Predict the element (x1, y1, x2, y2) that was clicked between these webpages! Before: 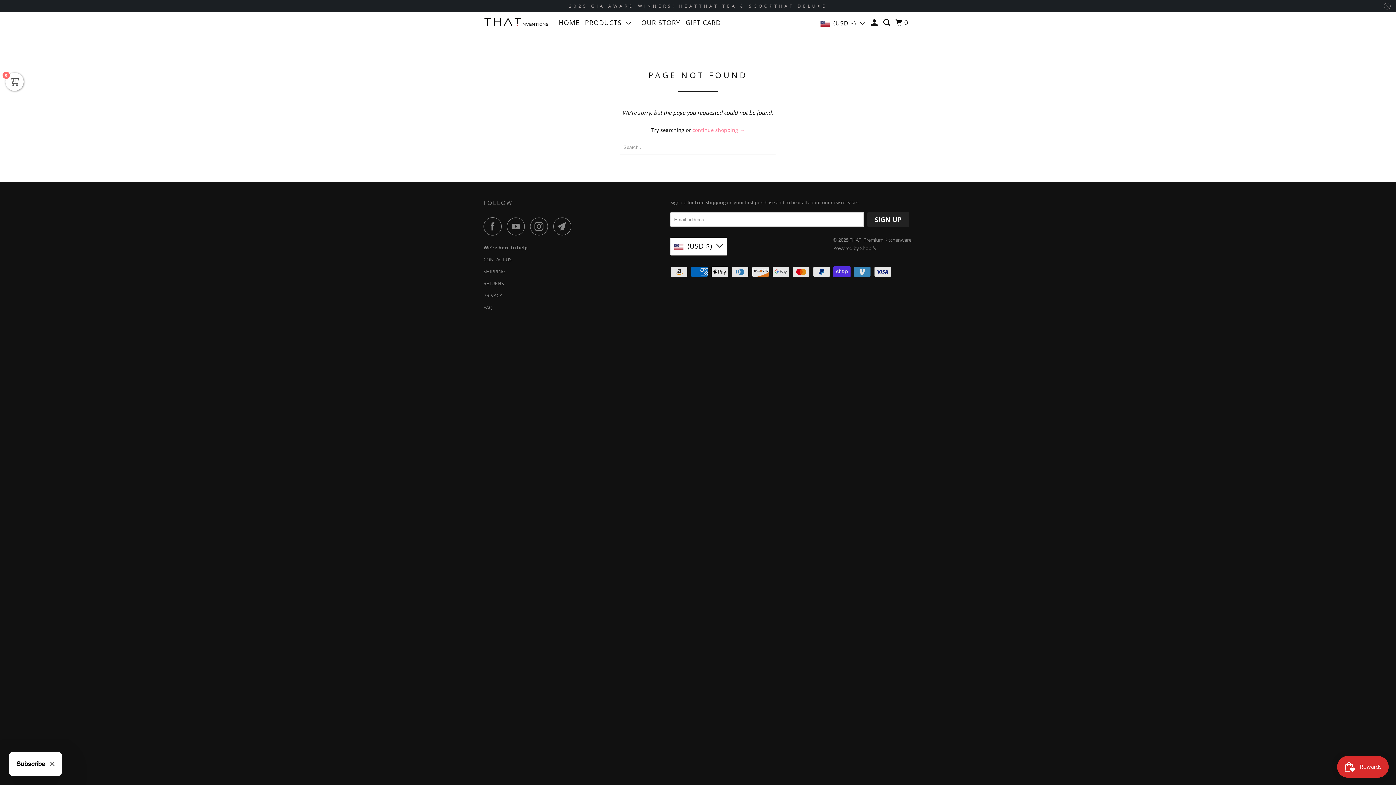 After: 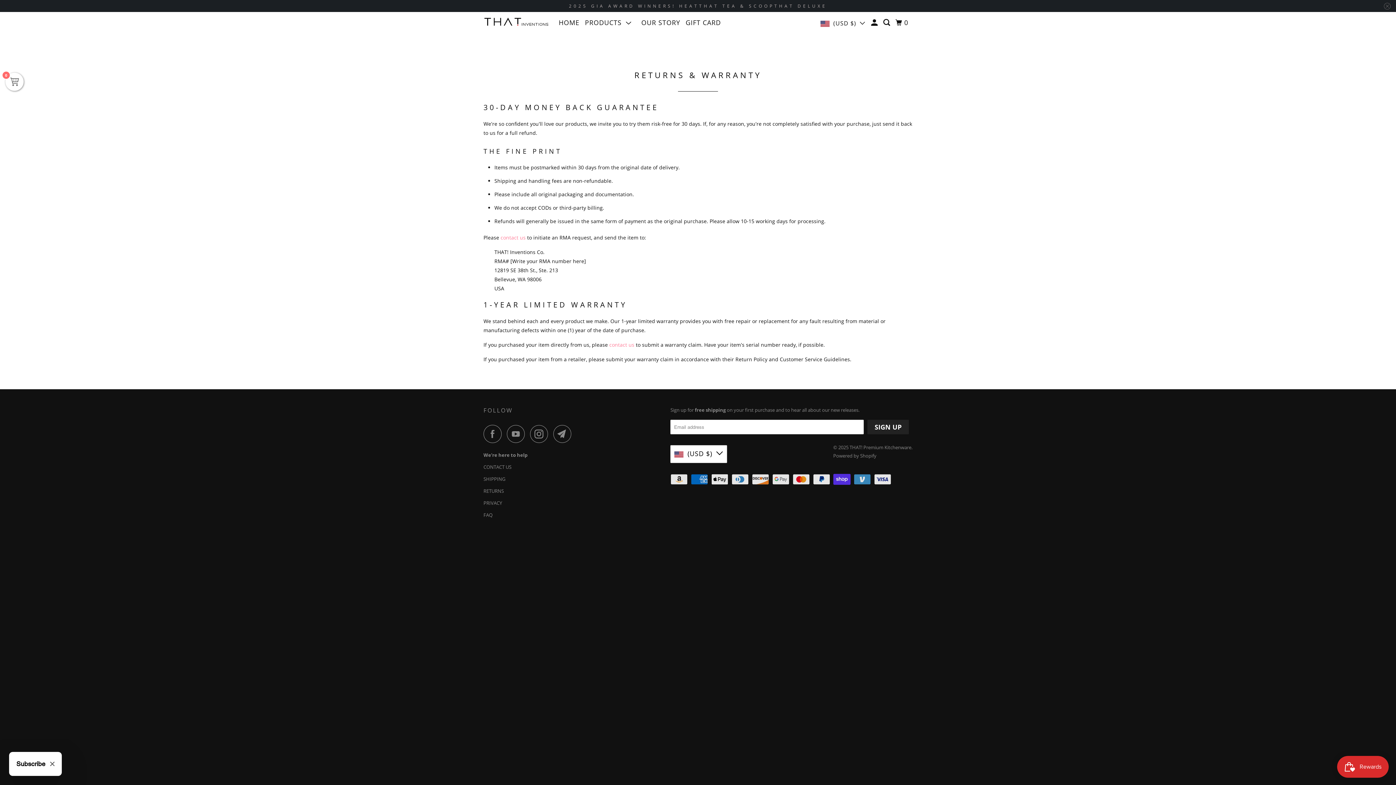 Action: bbox: (483, 280, 504, 287) label: RETURNS